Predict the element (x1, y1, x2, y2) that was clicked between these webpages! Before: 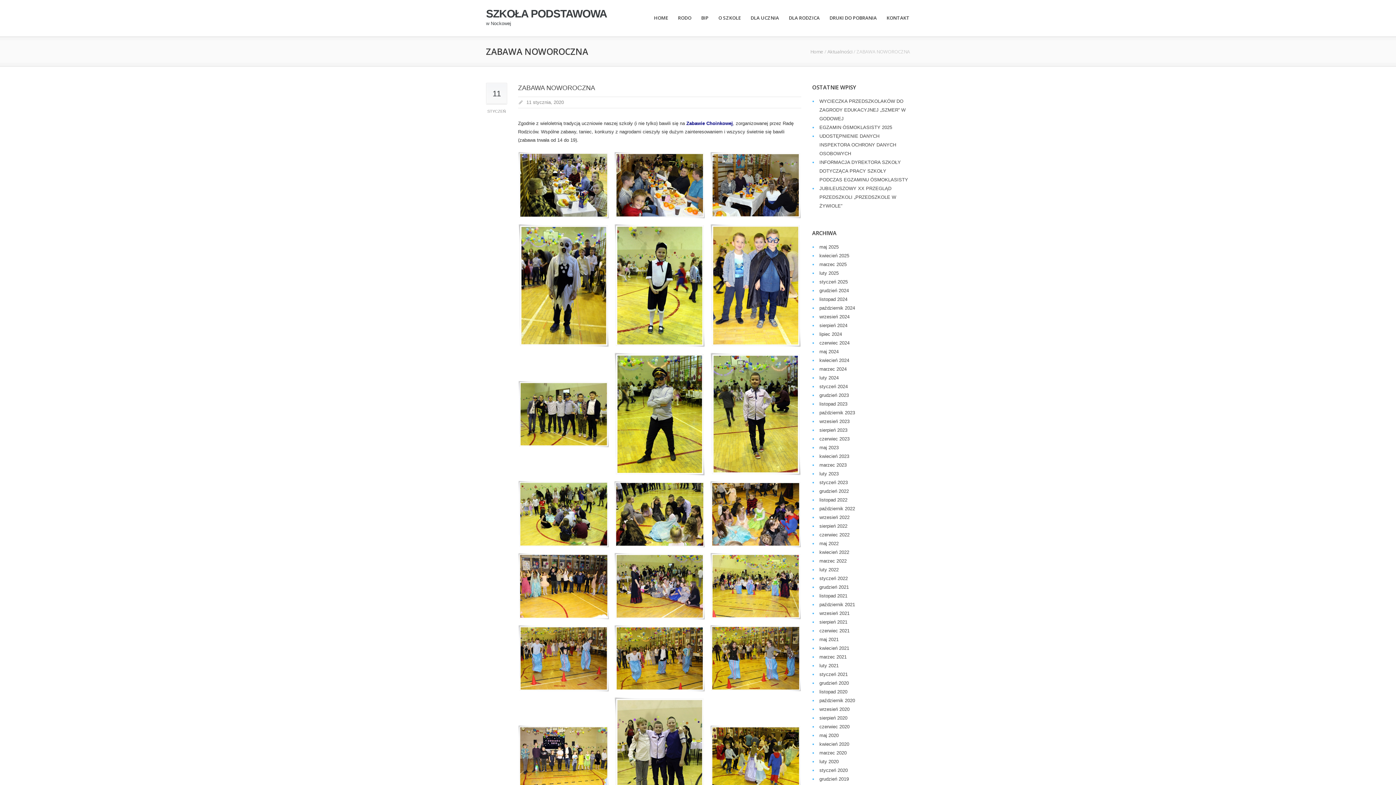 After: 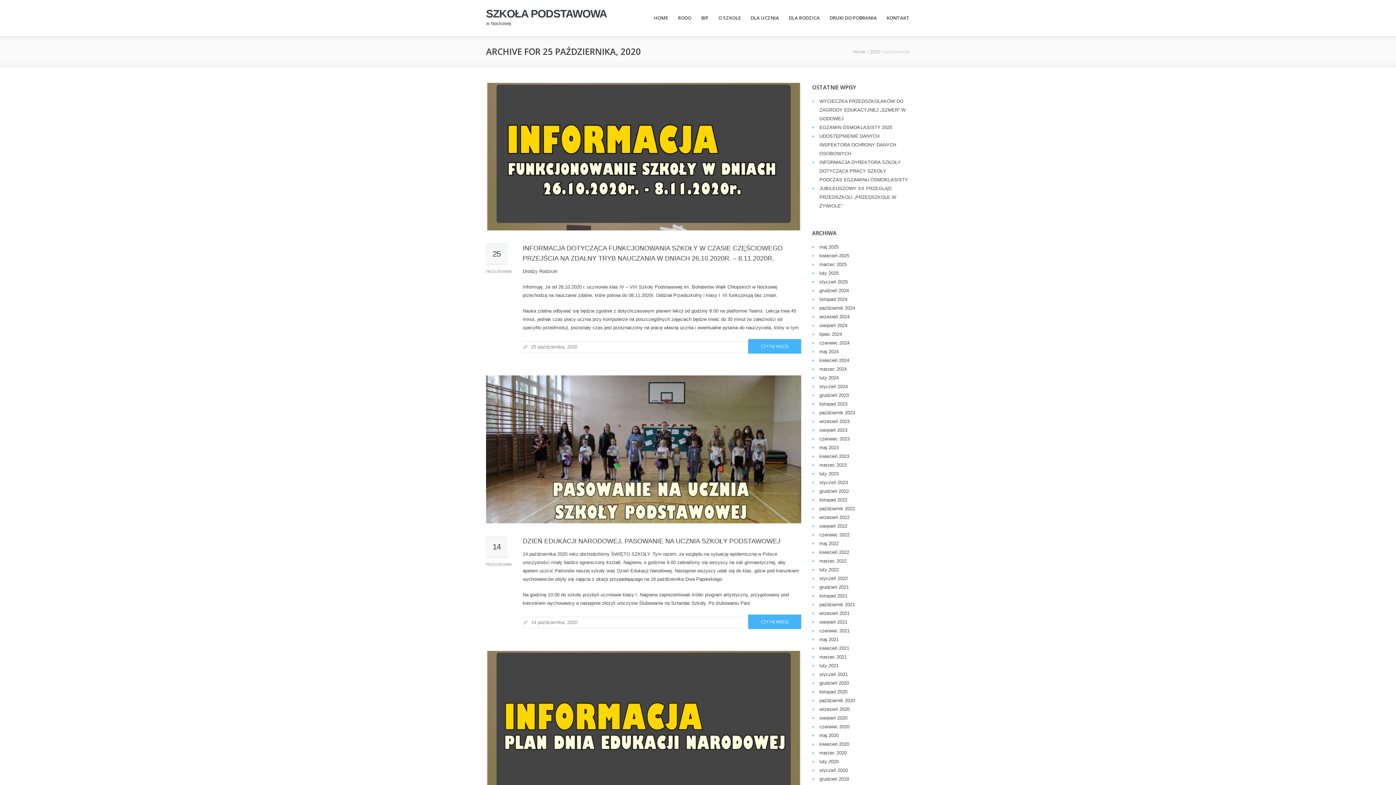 Action: label: październik 2020 bbox: (819, 698, 855, 703)